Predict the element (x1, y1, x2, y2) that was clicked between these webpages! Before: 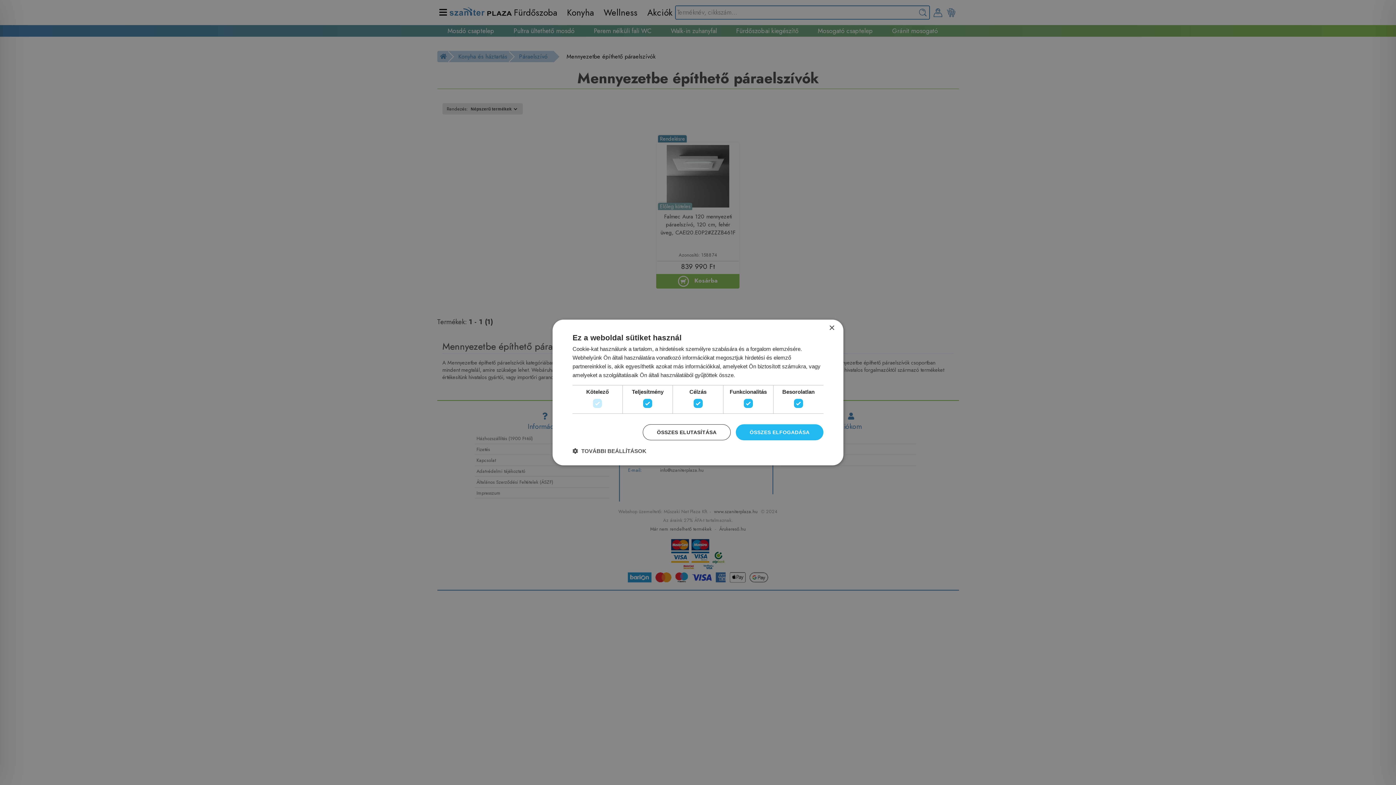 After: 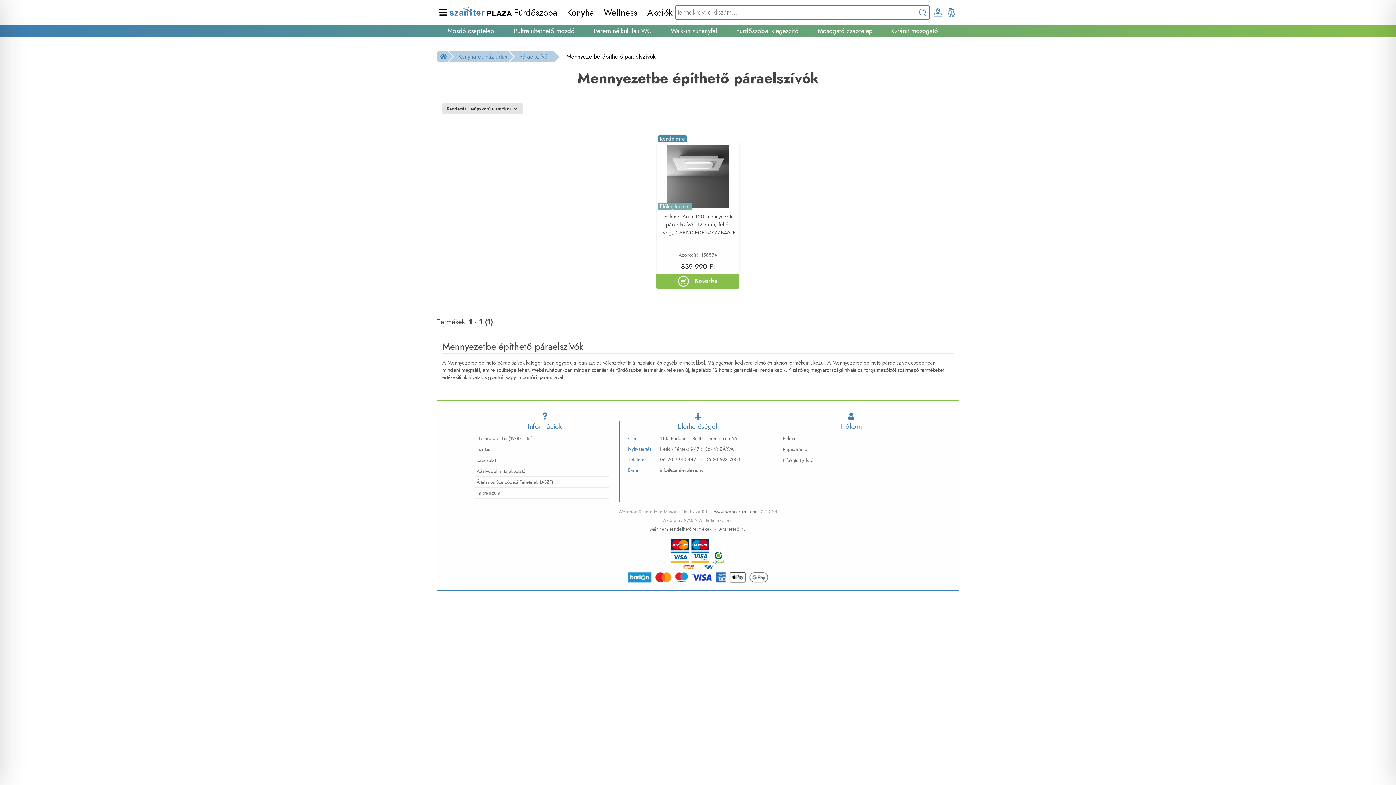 Action: label: ÖSSZES ELFOGADÁSA bbox: (736, 424, 823, 440)